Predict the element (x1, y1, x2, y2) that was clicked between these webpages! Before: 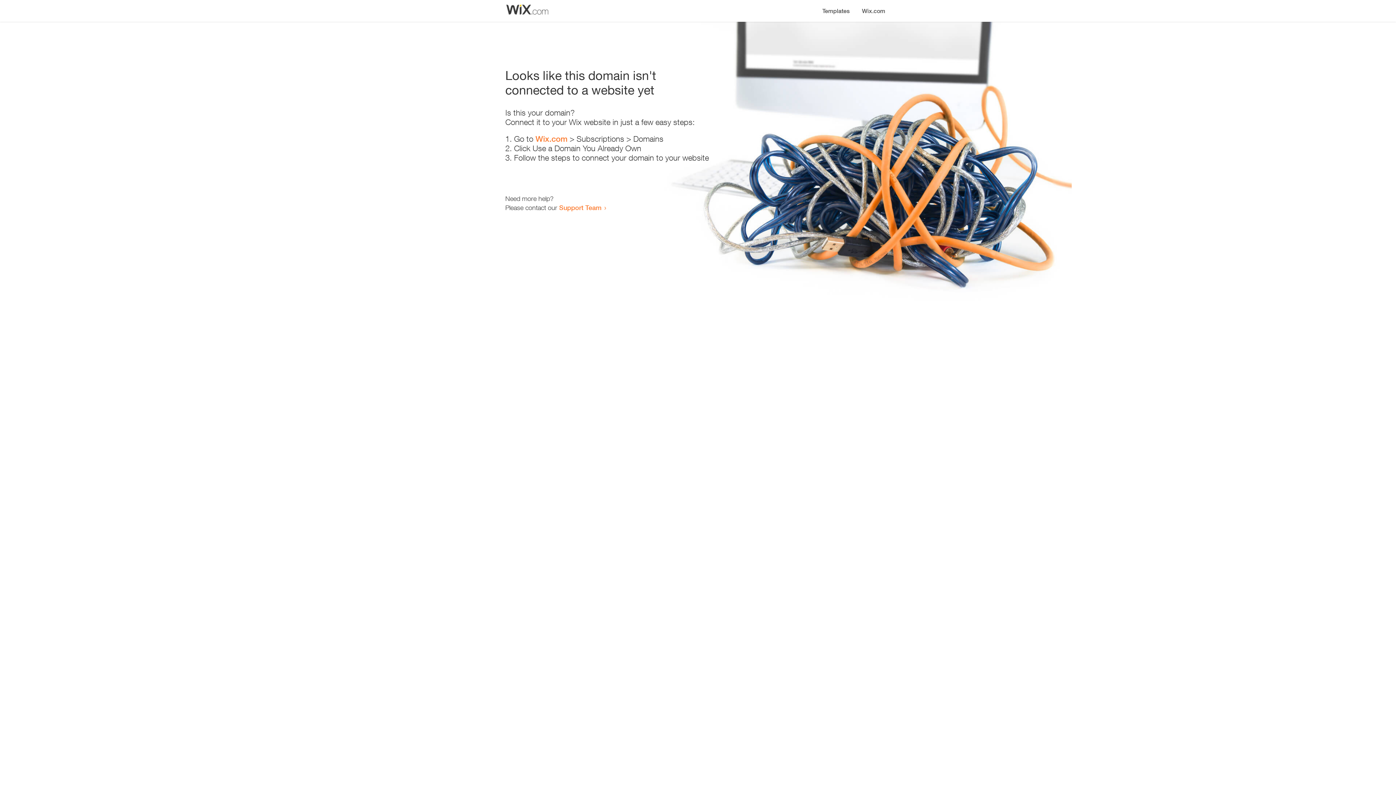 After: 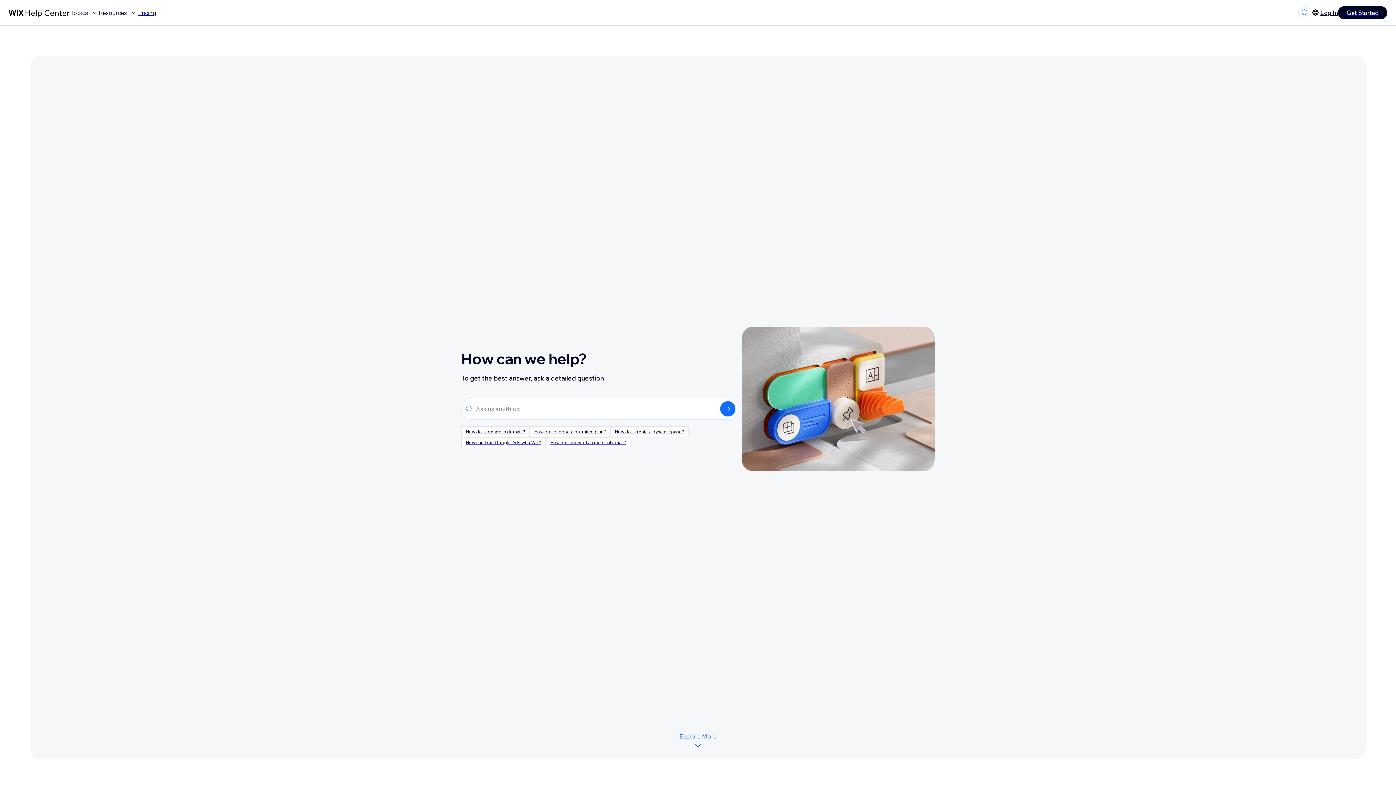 Action: label: Support Team bbox: (559, 203, 601, 211)